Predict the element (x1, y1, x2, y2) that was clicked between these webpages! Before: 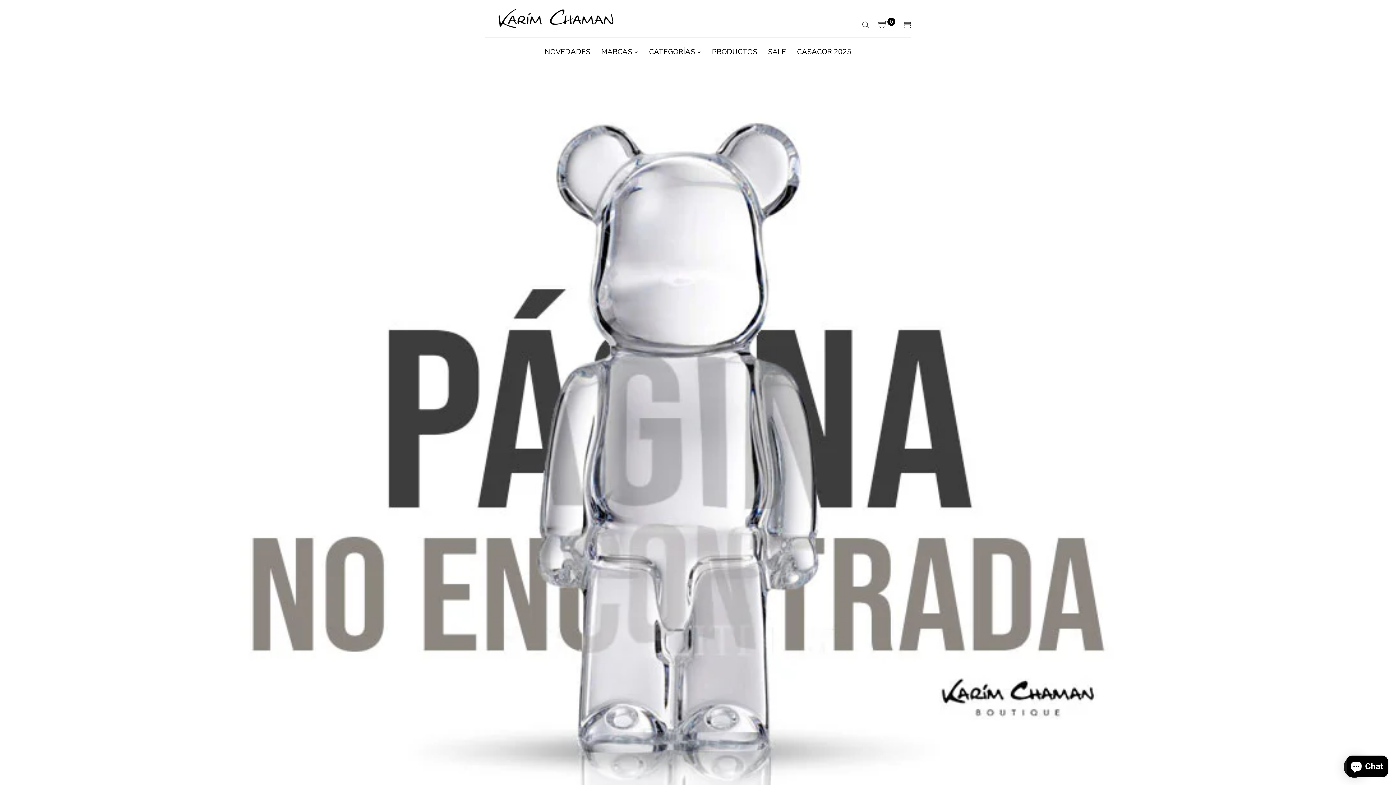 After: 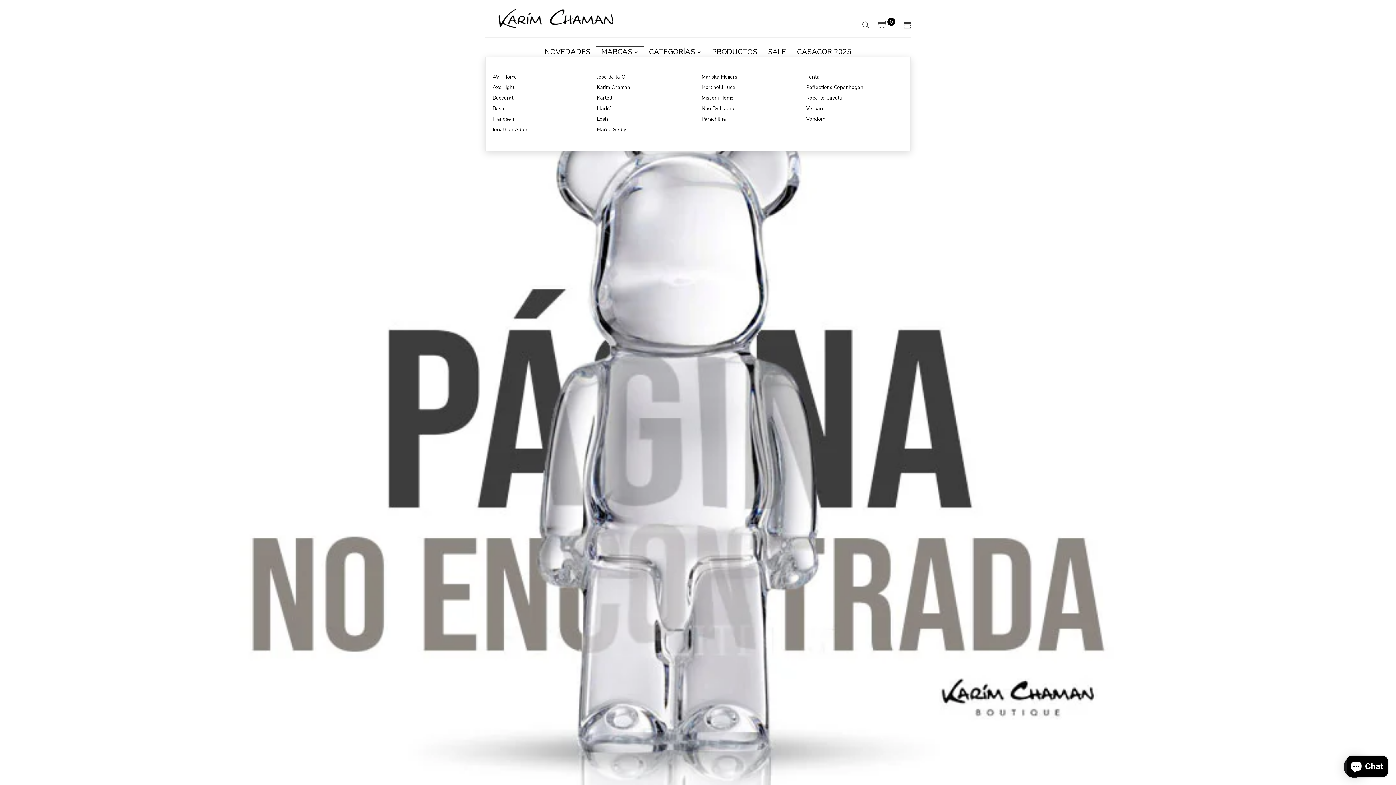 Action: bbox: (595, 47, 643, 57) label: MARCAS